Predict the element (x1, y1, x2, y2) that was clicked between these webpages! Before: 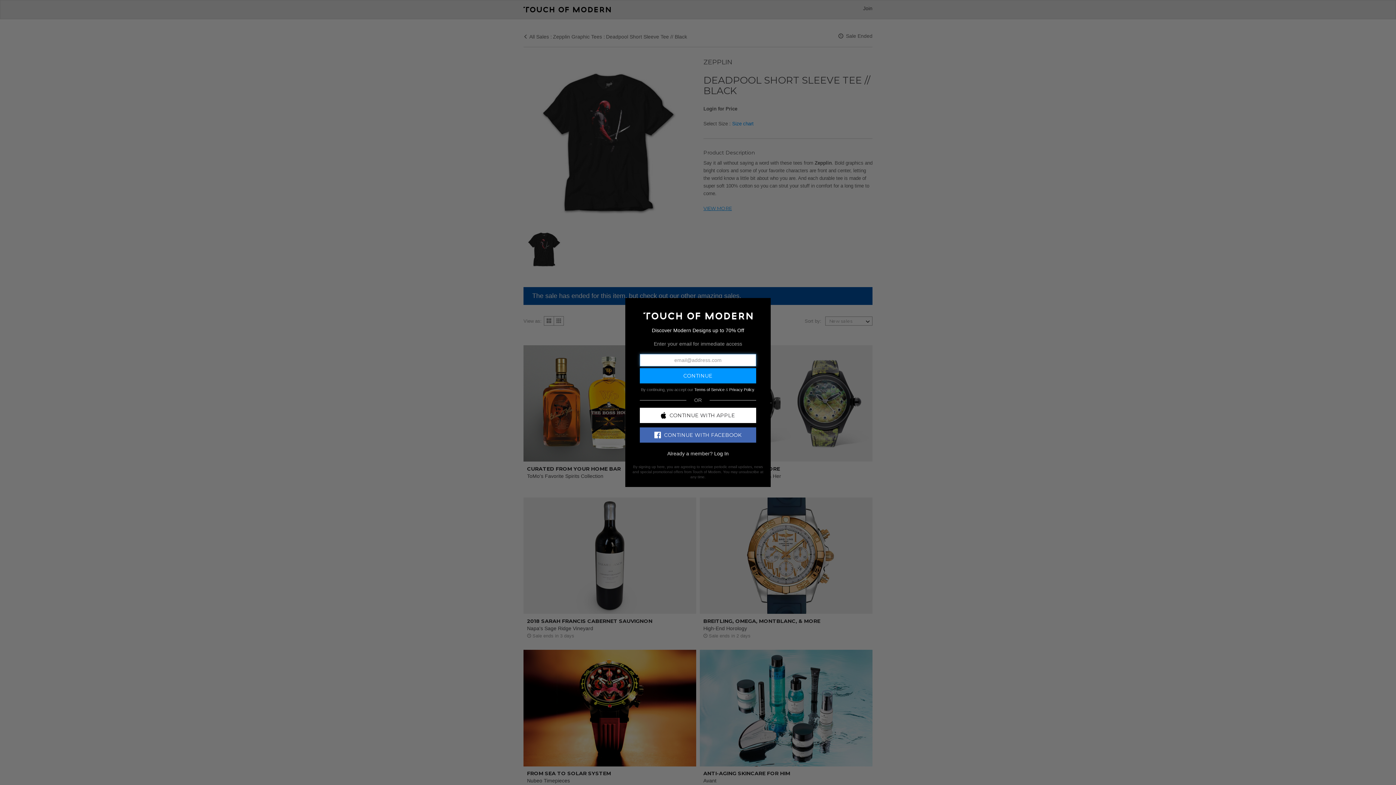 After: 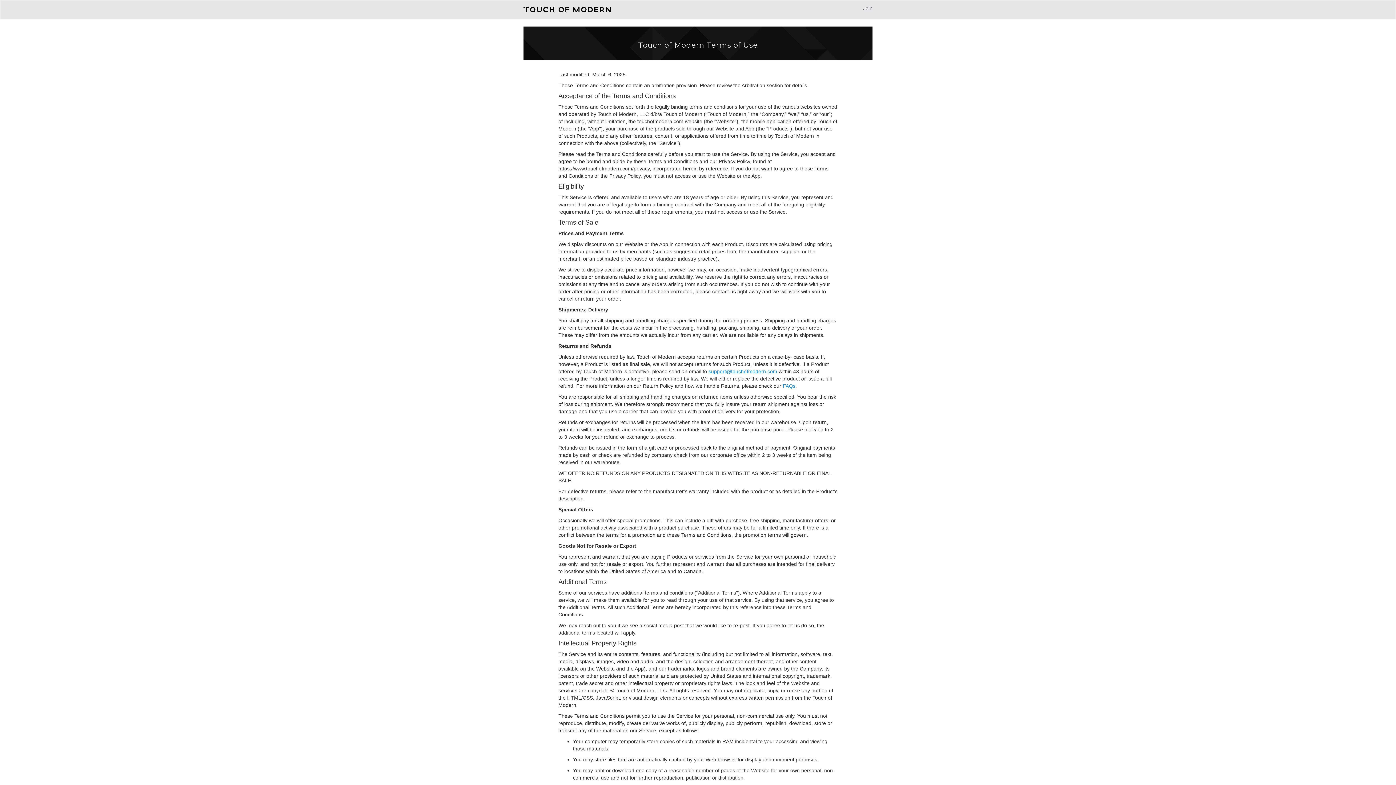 Action: label: Terms of Service bbox: (694, 387, 724, 391)